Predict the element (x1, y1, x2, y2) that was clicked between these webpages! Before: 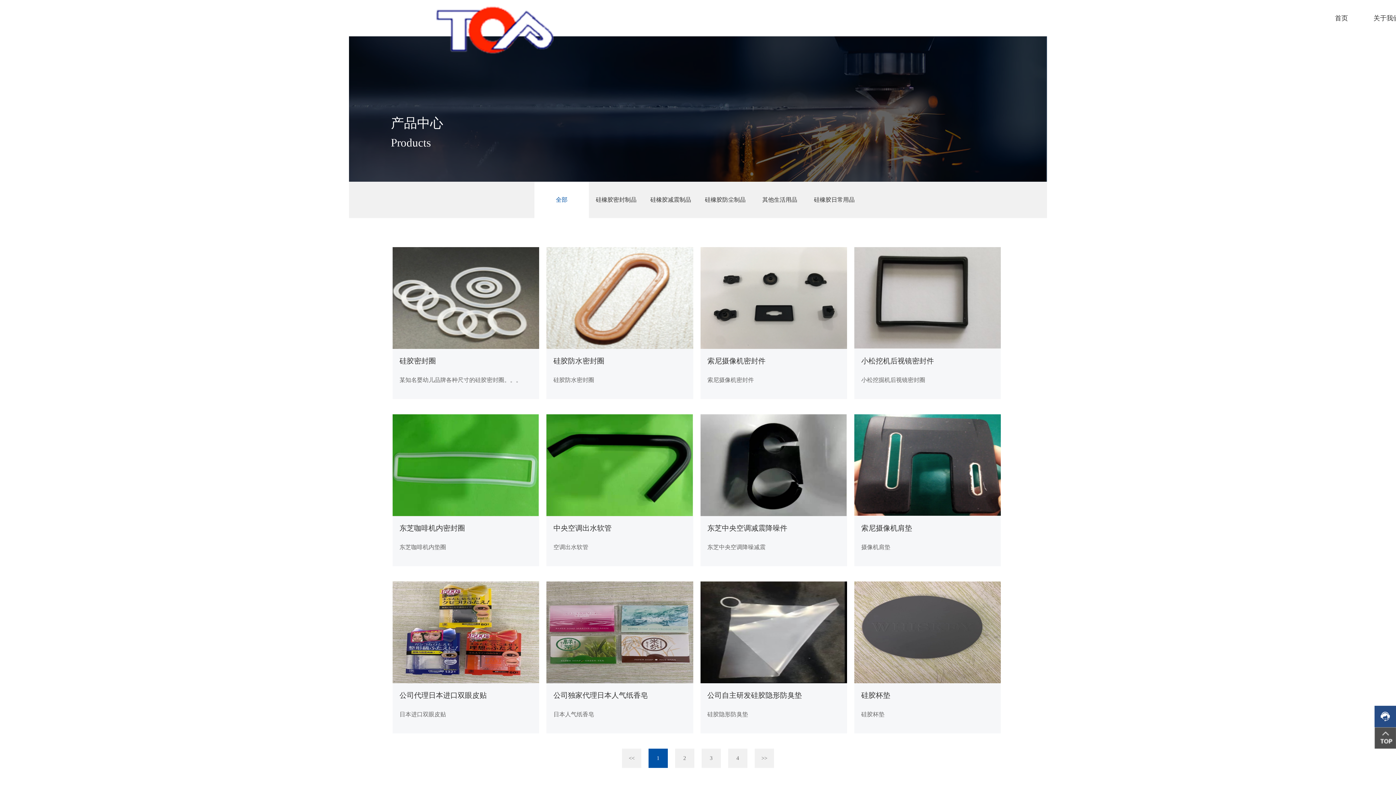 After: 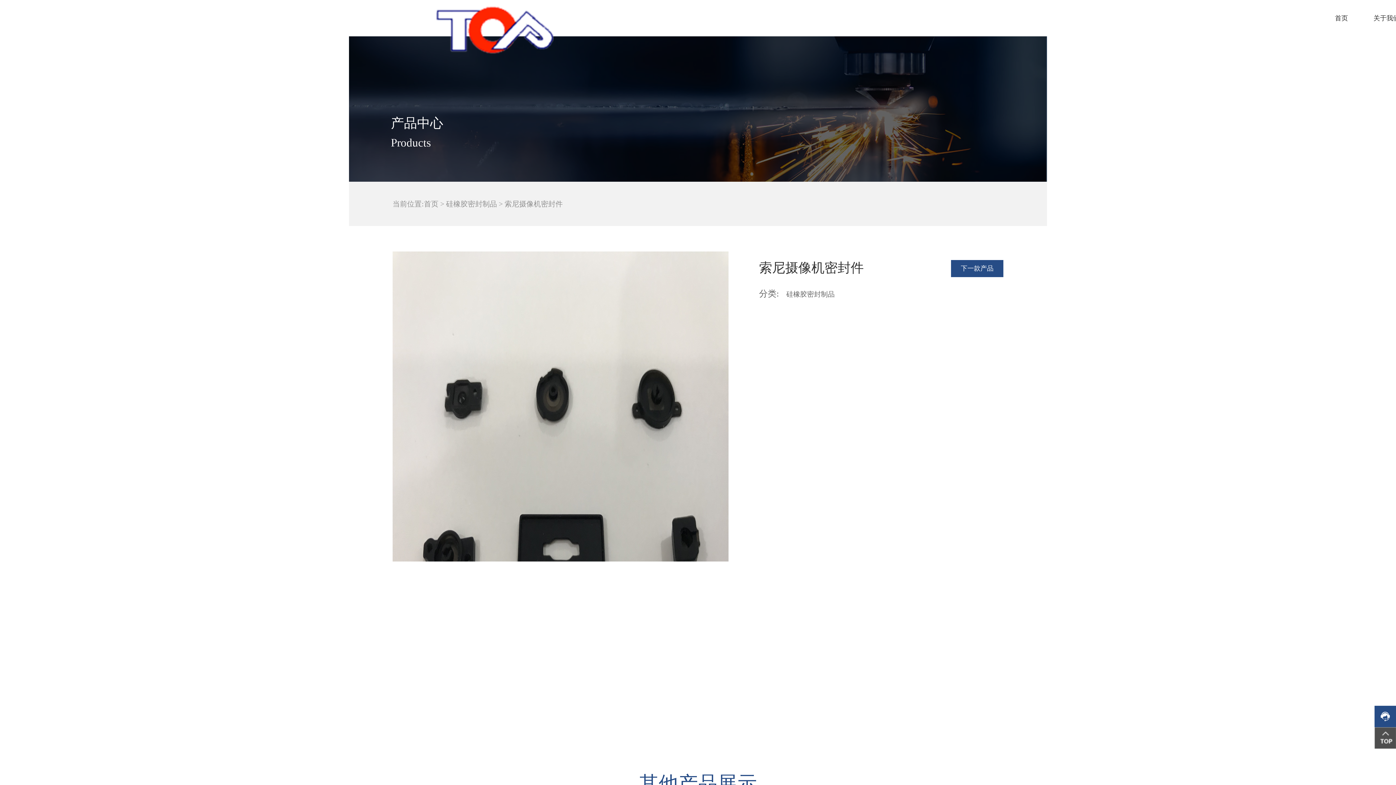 Action: label: 索尼摄像机密封件

索尼摄像机密封件 bbox: (700, 247, 847, 399)